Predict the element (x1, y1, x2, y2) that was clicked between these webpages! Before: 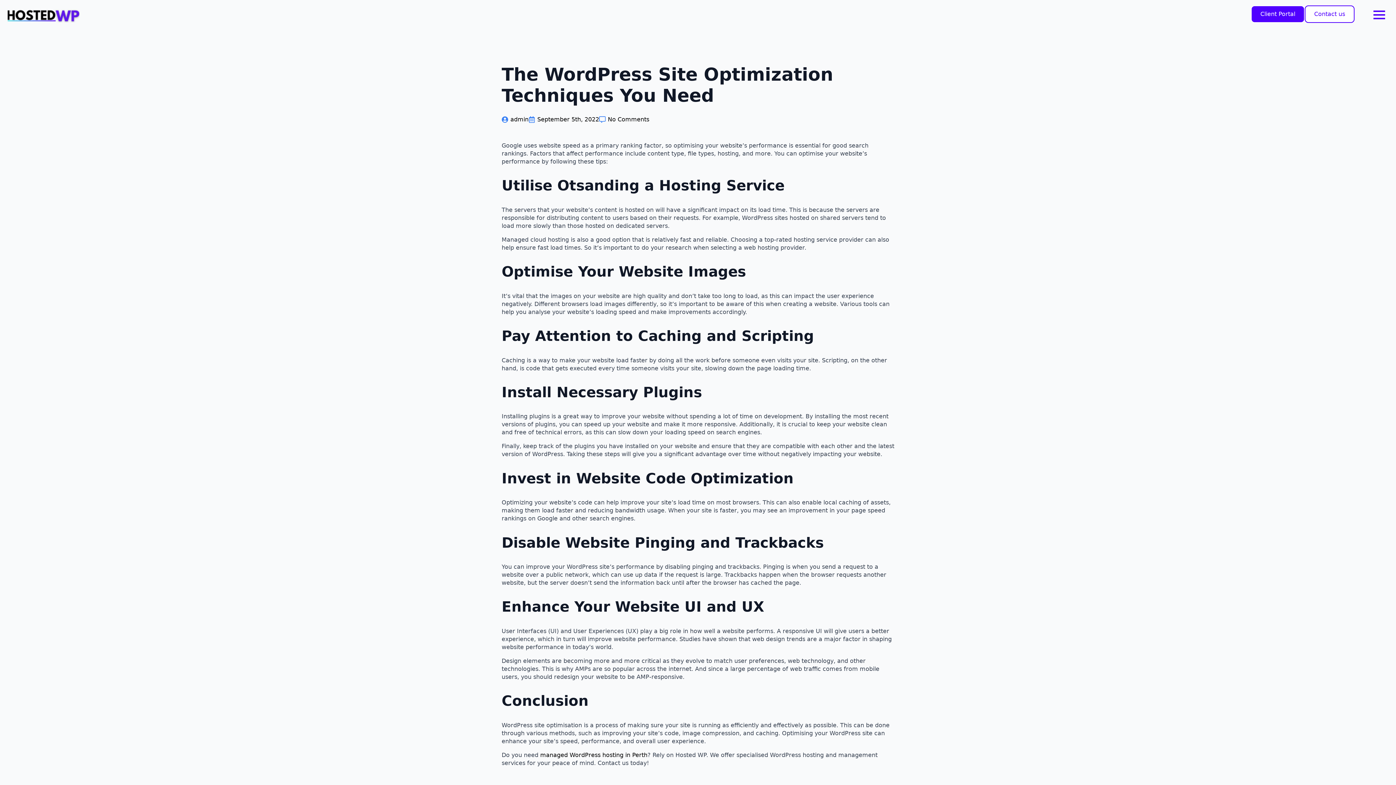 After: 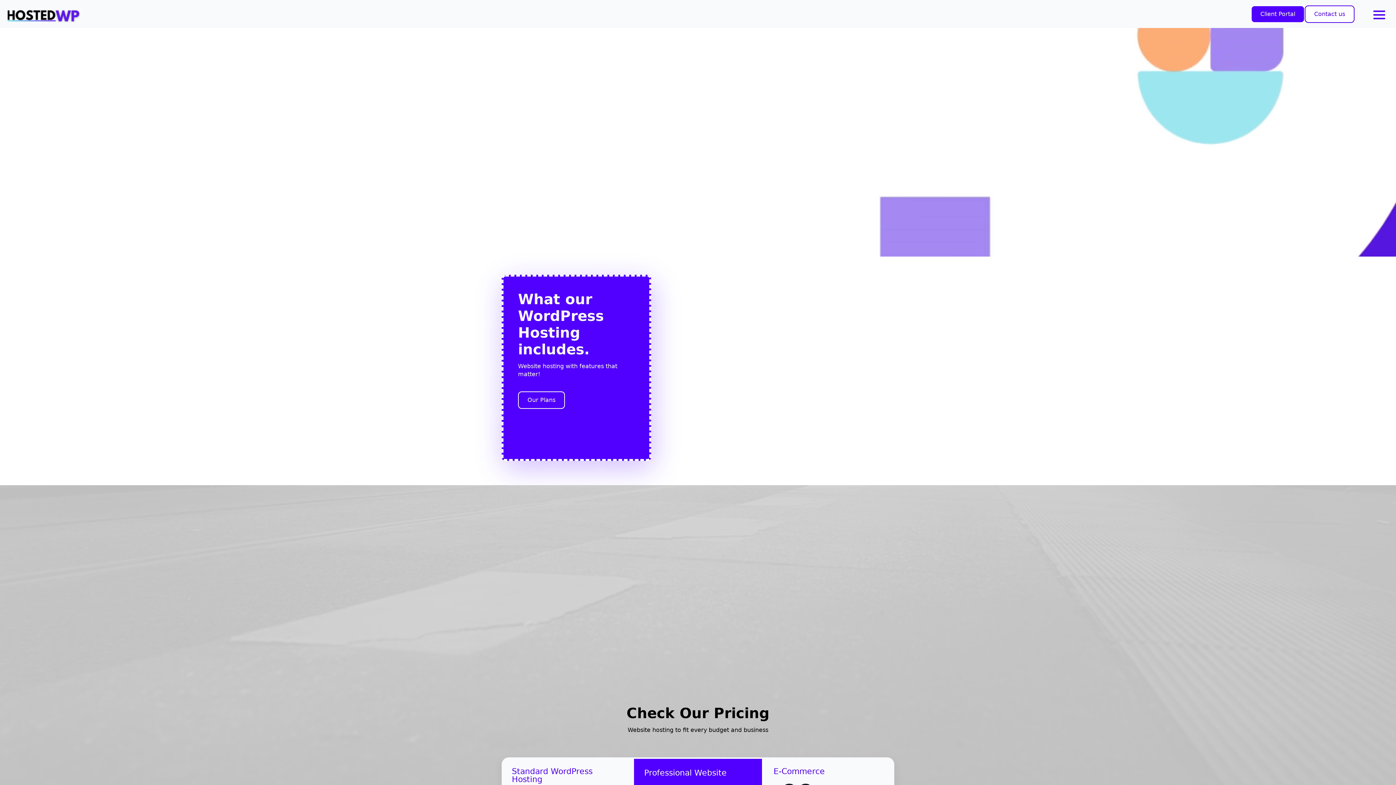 Action: bbox: (540, 751, 647, 758) label: managed WordPress hosting in Perth